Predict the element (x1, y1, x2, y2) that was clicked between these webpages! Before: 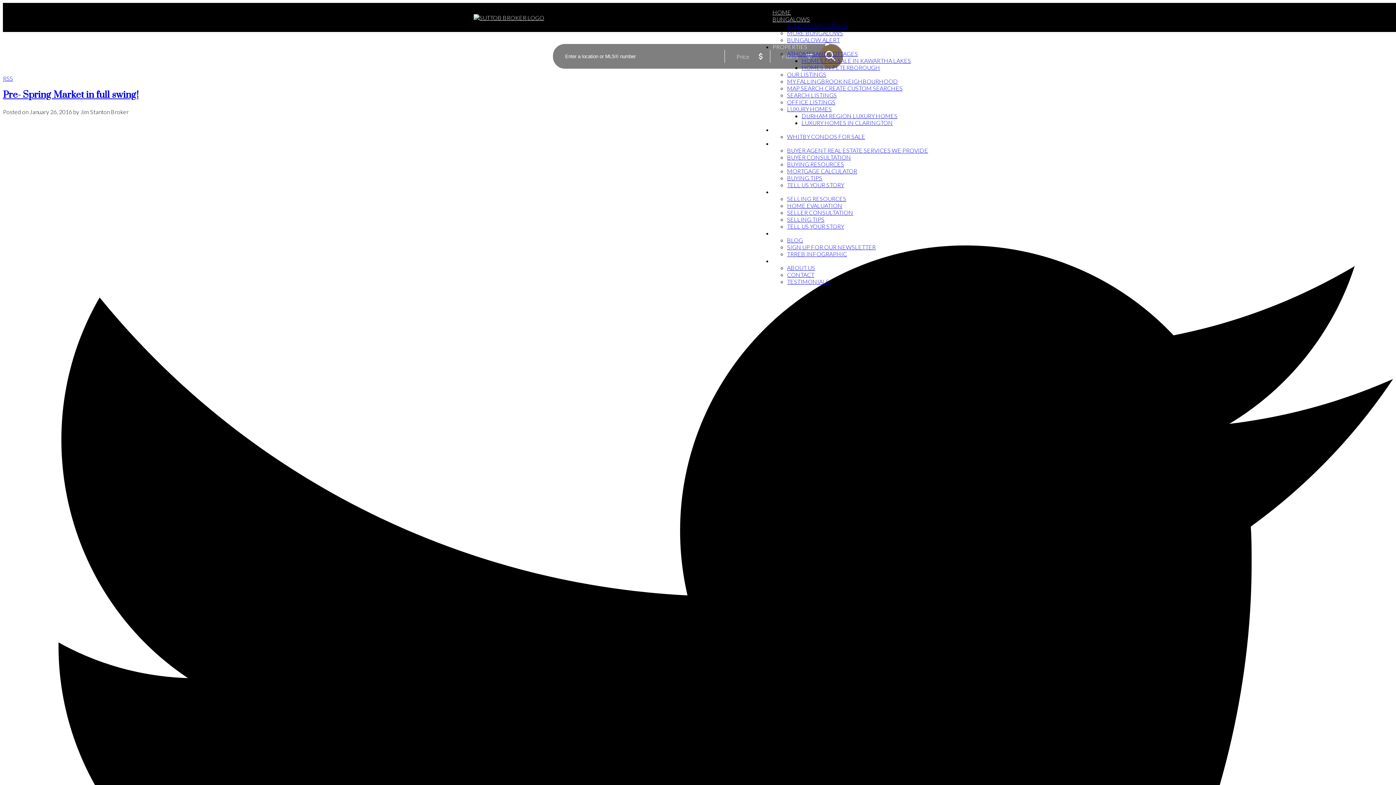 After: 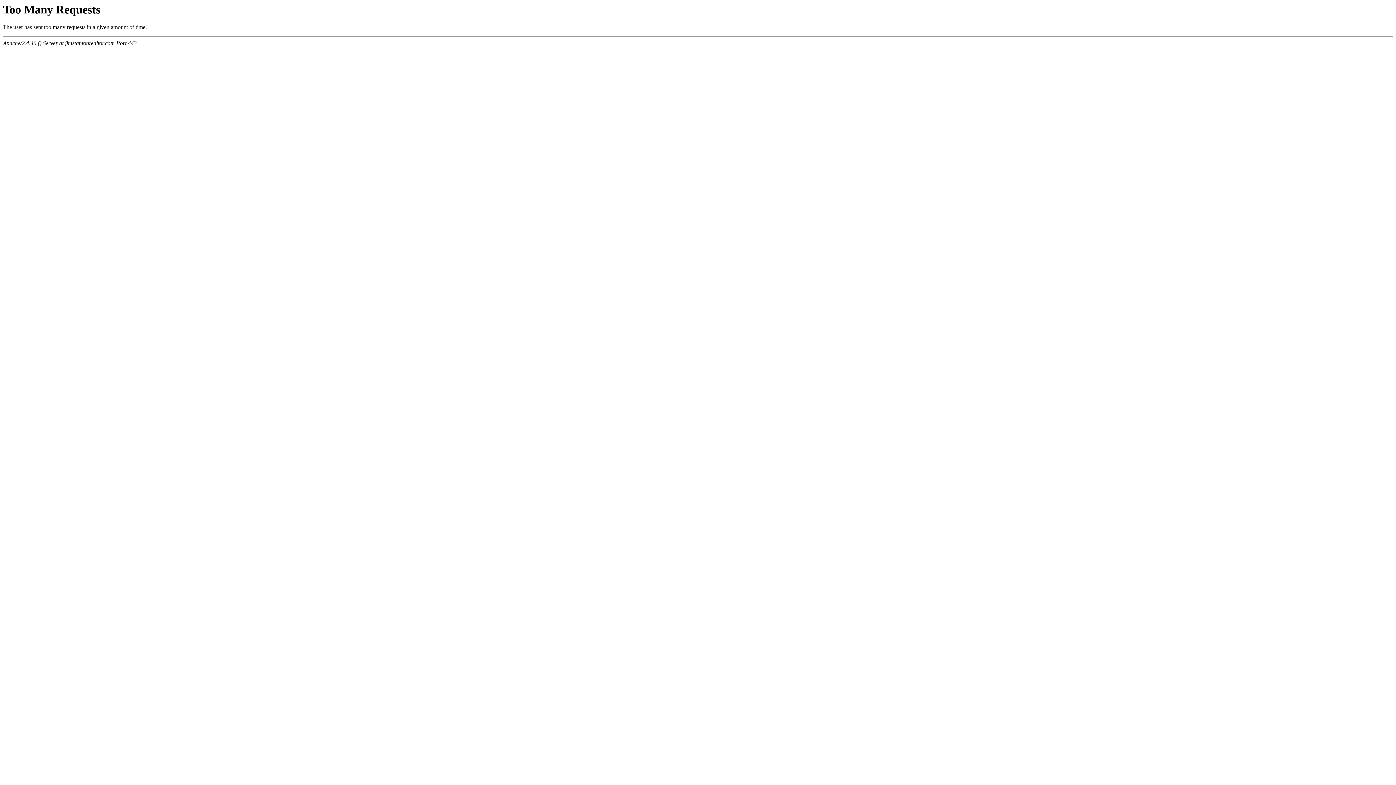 Action: label: WHITBY CONDOS FOR SALE bbox: (787, 133, 865, 140)